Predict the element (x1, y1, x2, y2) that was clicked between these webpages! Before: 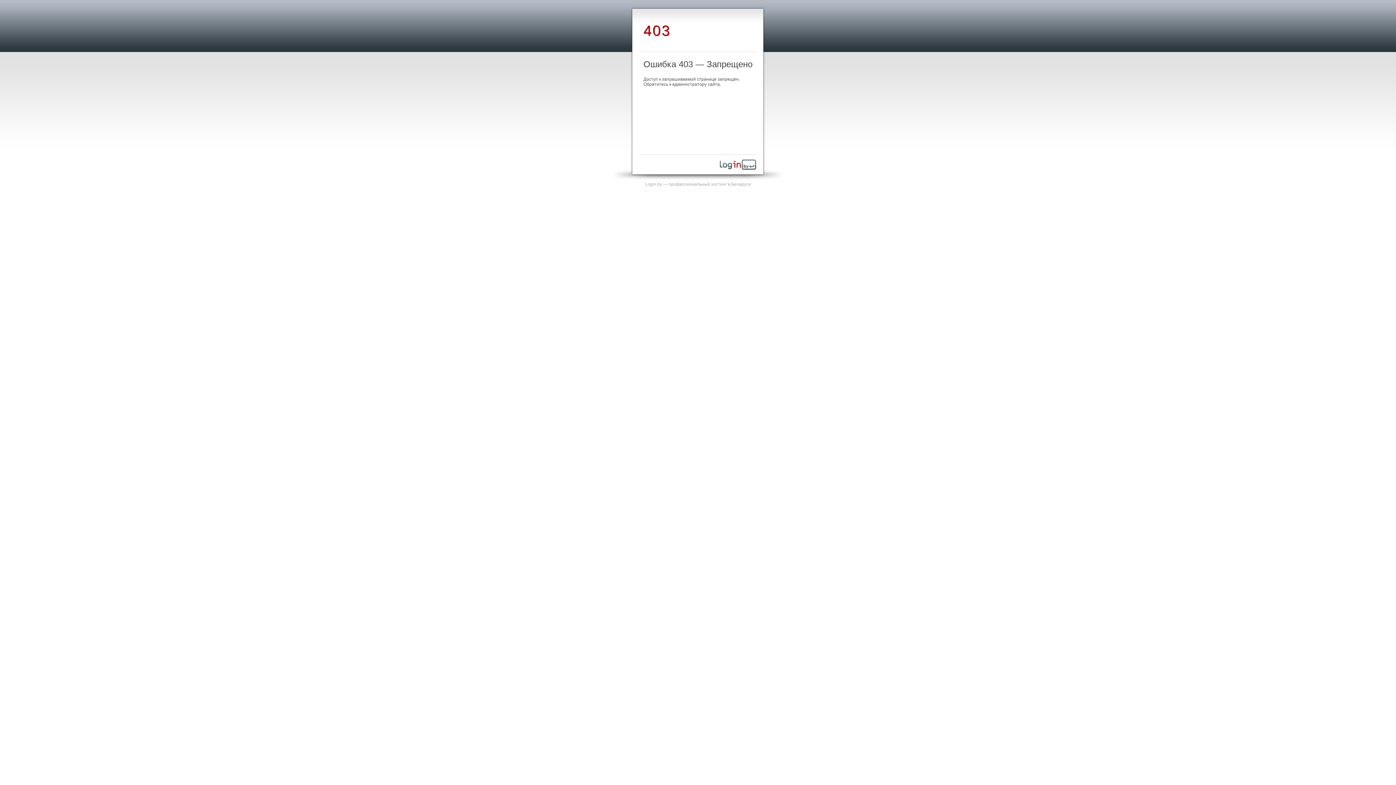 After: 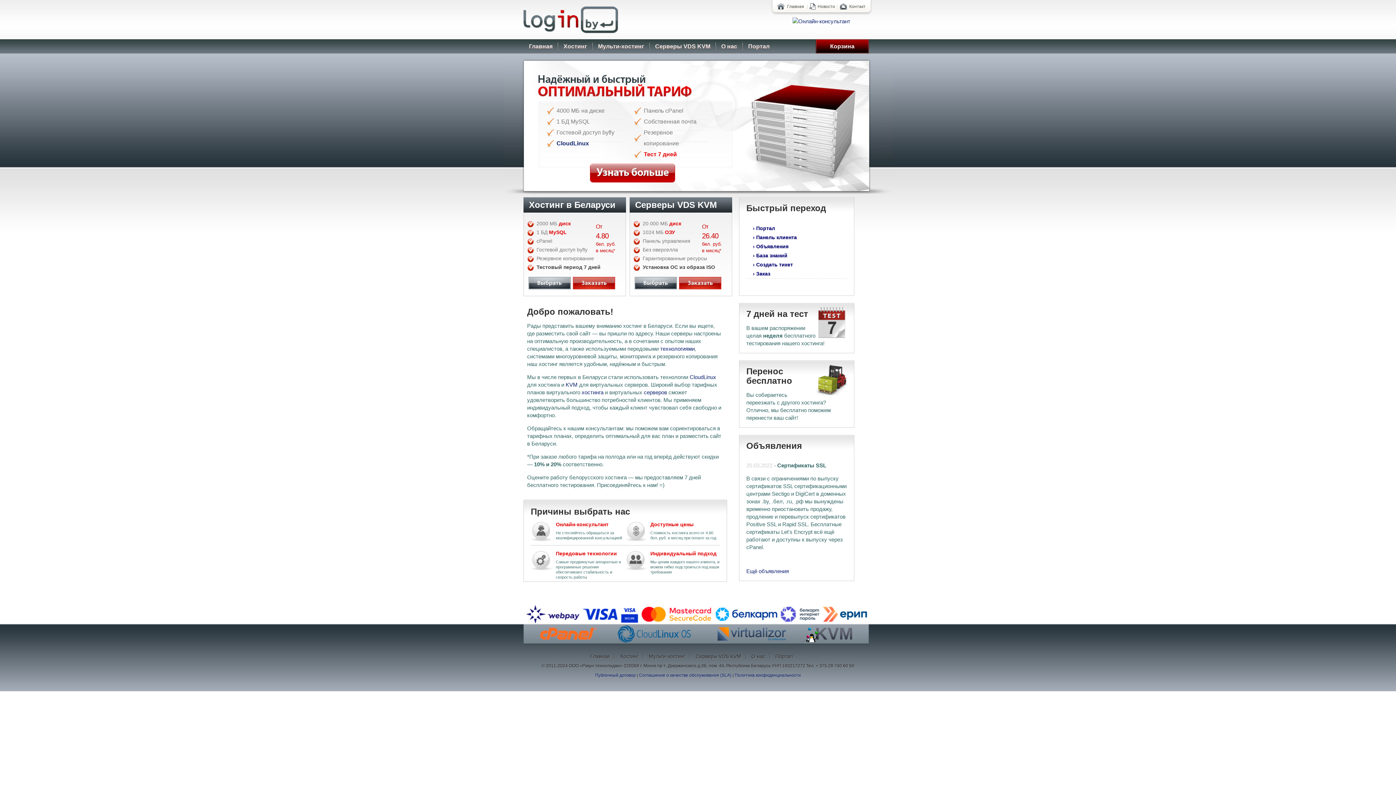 Action: label: Login.by — профессиональный хостинг в Беларуси bbox: (645, 181, 751, 186)